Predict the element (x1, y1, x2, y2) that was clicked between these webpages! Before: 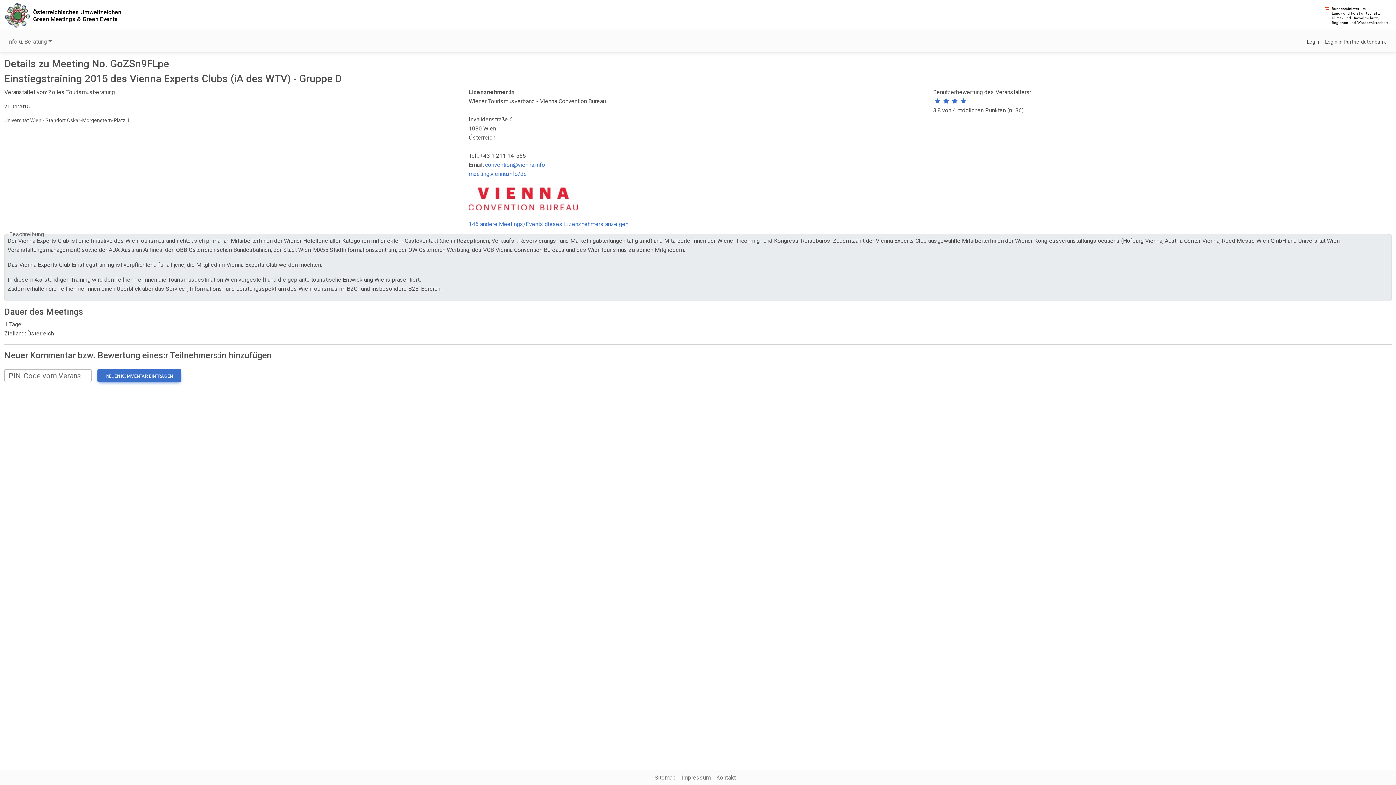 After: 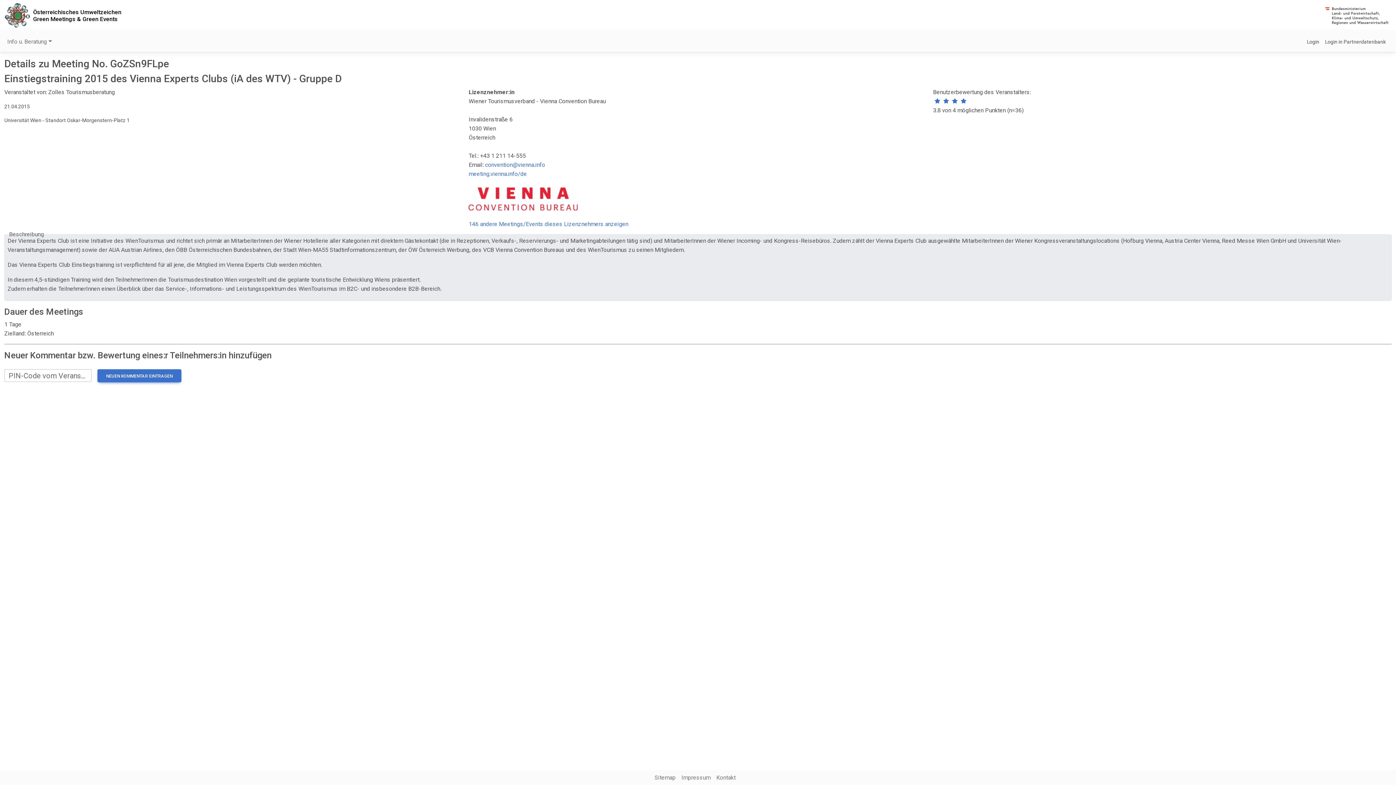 Action: label: Impressum bbox: (681, 774, 710, 781)